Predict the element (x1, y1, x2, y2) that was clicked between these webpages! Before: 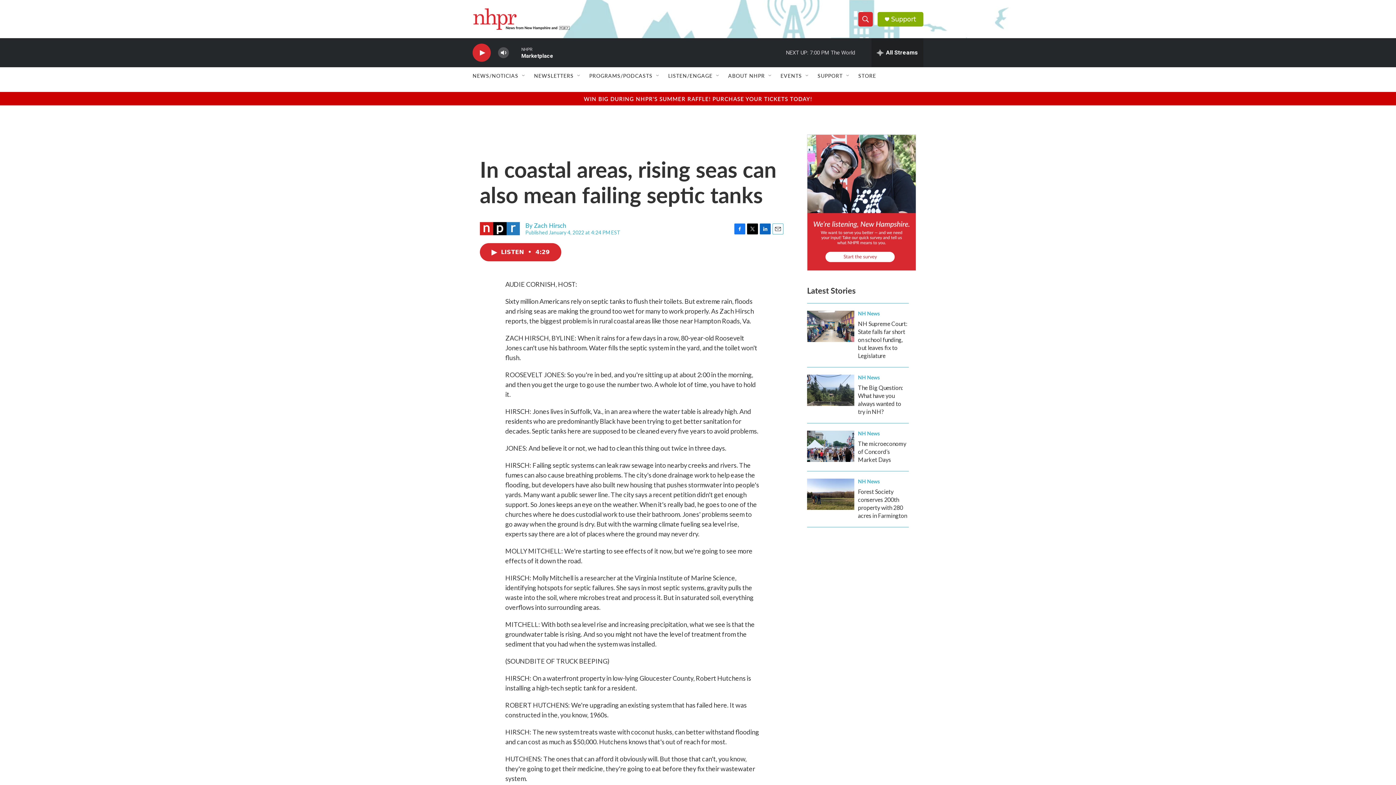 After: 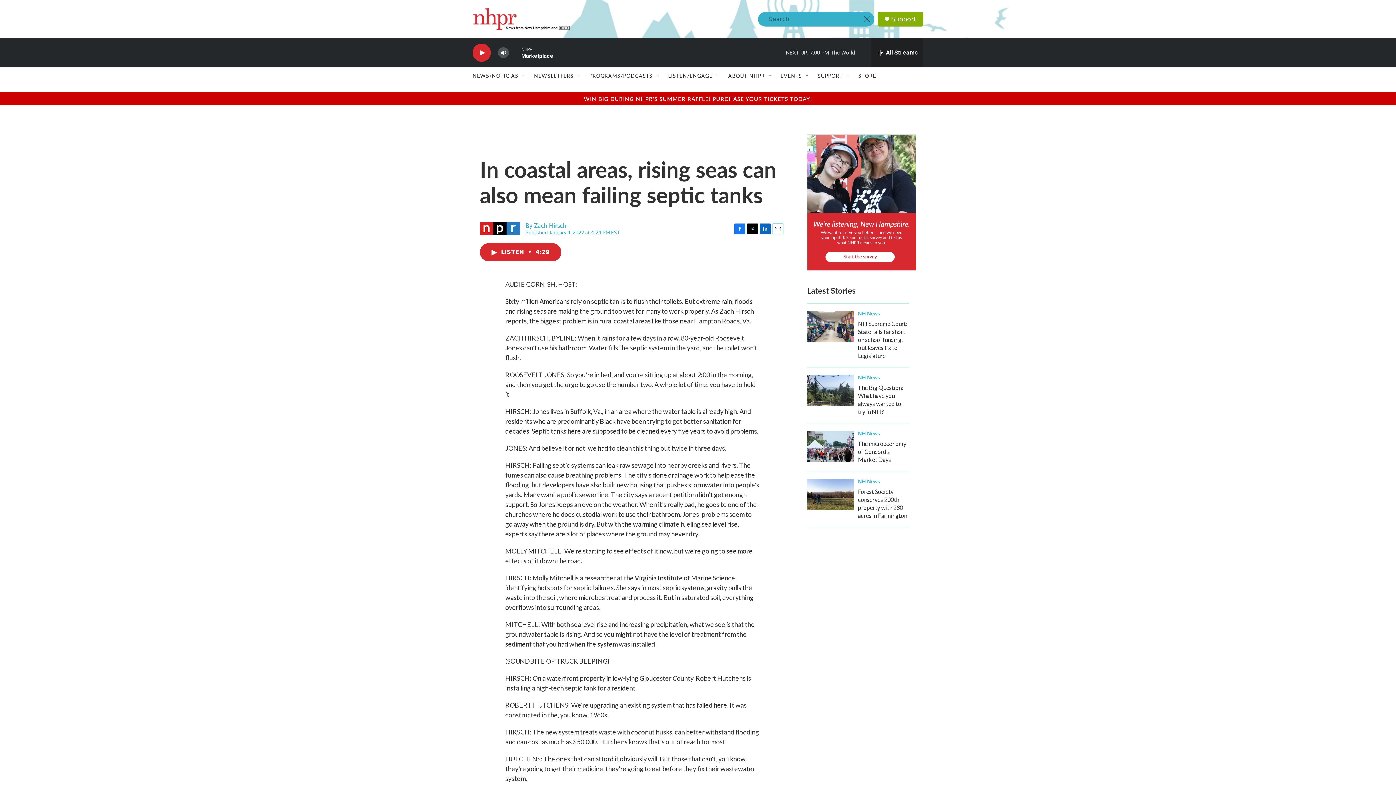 Action: bbox: (858, 11, 873, 26) label: header-search-icon